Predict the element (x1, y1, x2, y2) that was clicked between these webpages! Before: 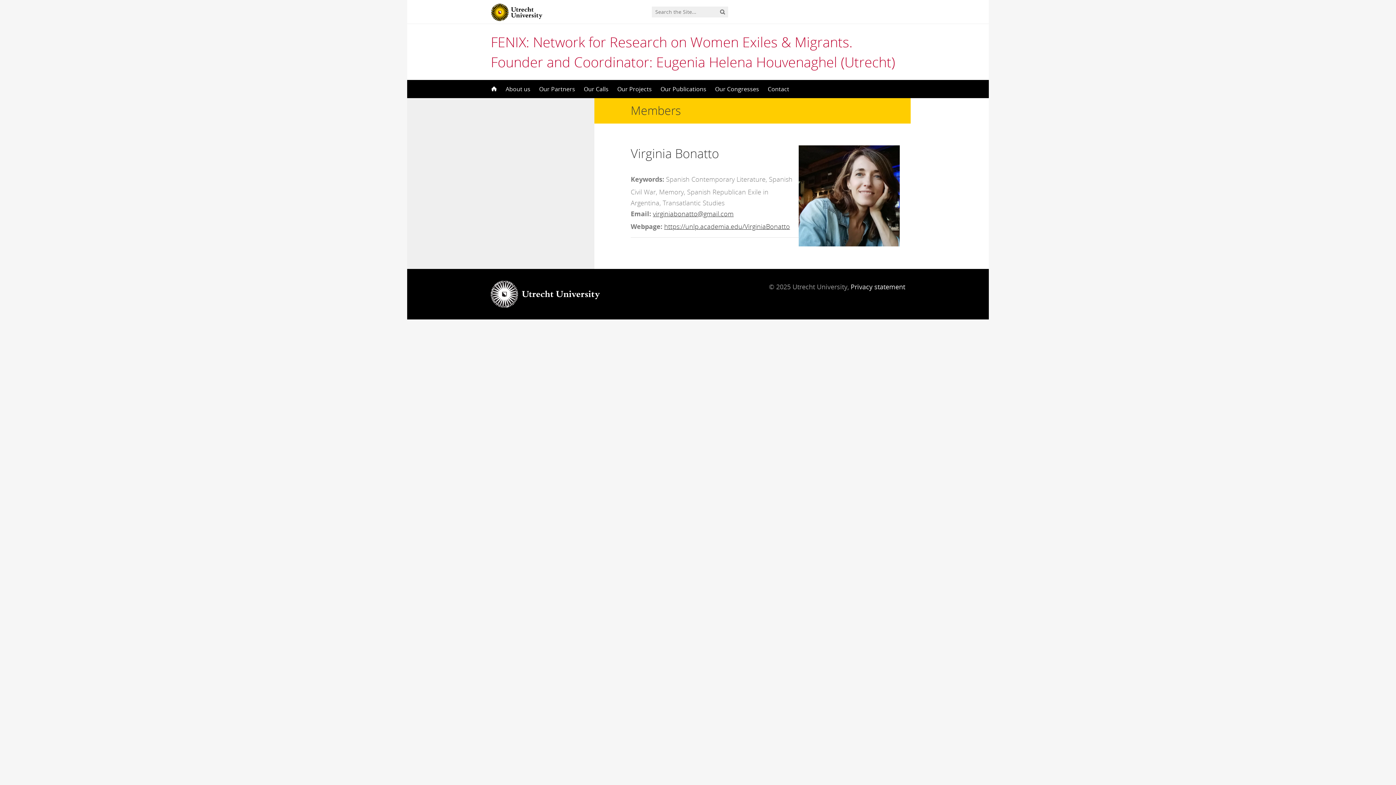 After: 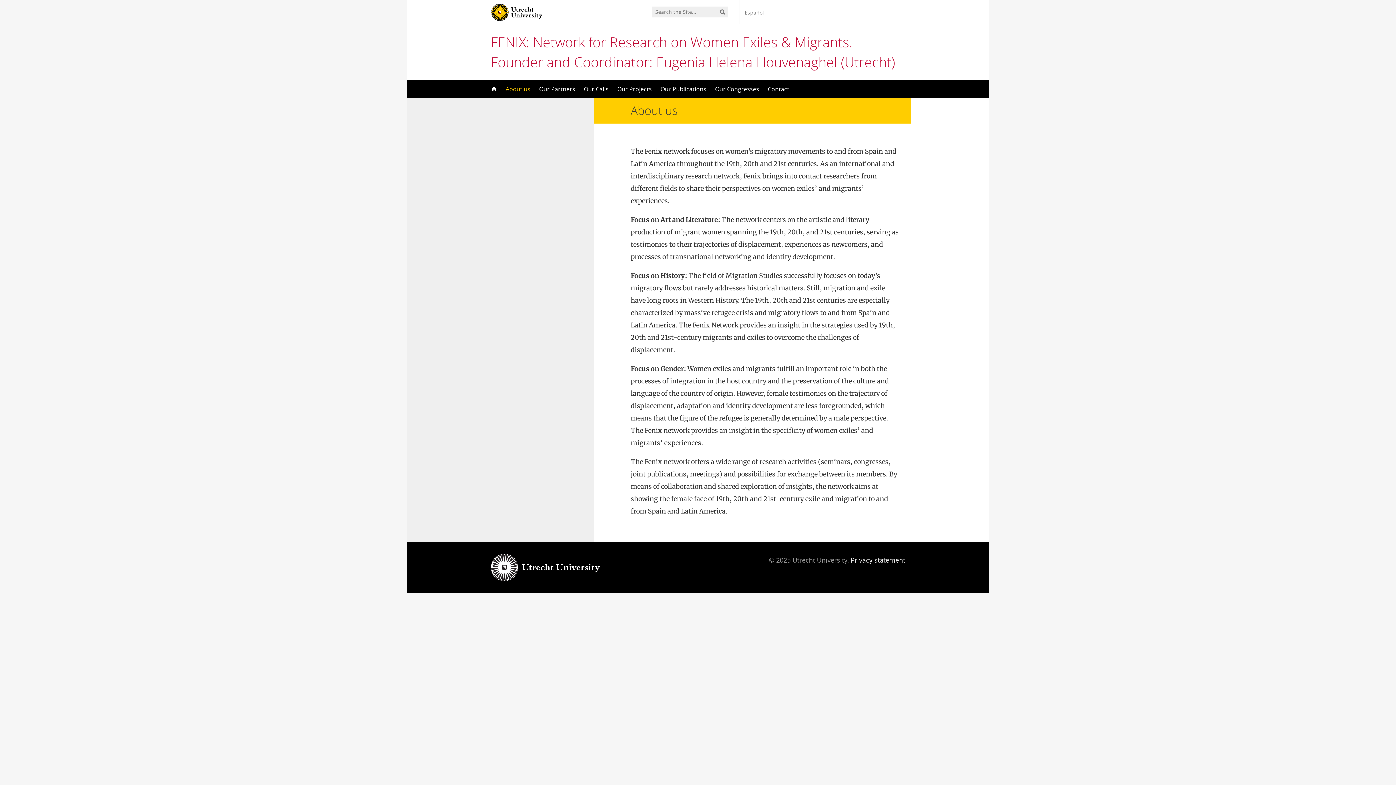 Action: bbox: (501, 80, 534, 98) label: About us